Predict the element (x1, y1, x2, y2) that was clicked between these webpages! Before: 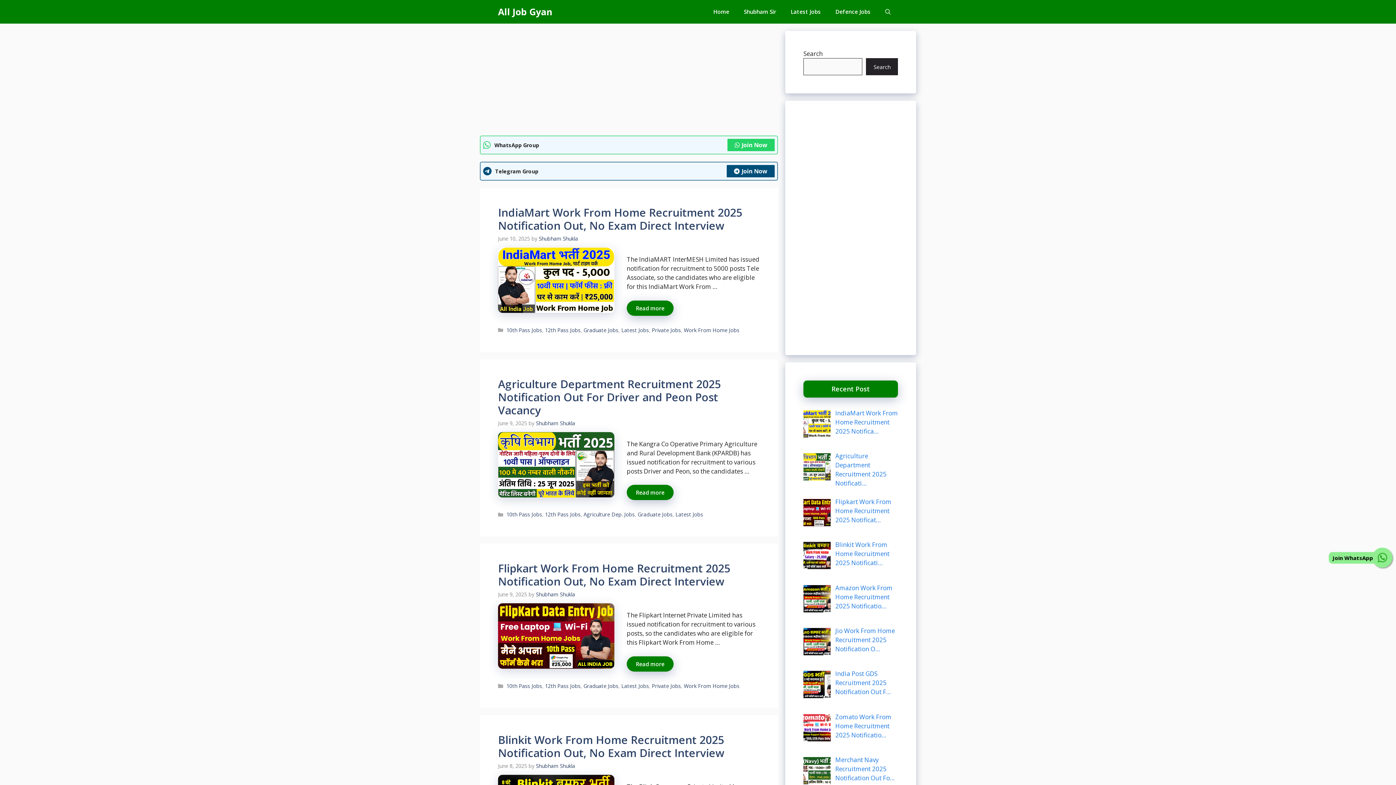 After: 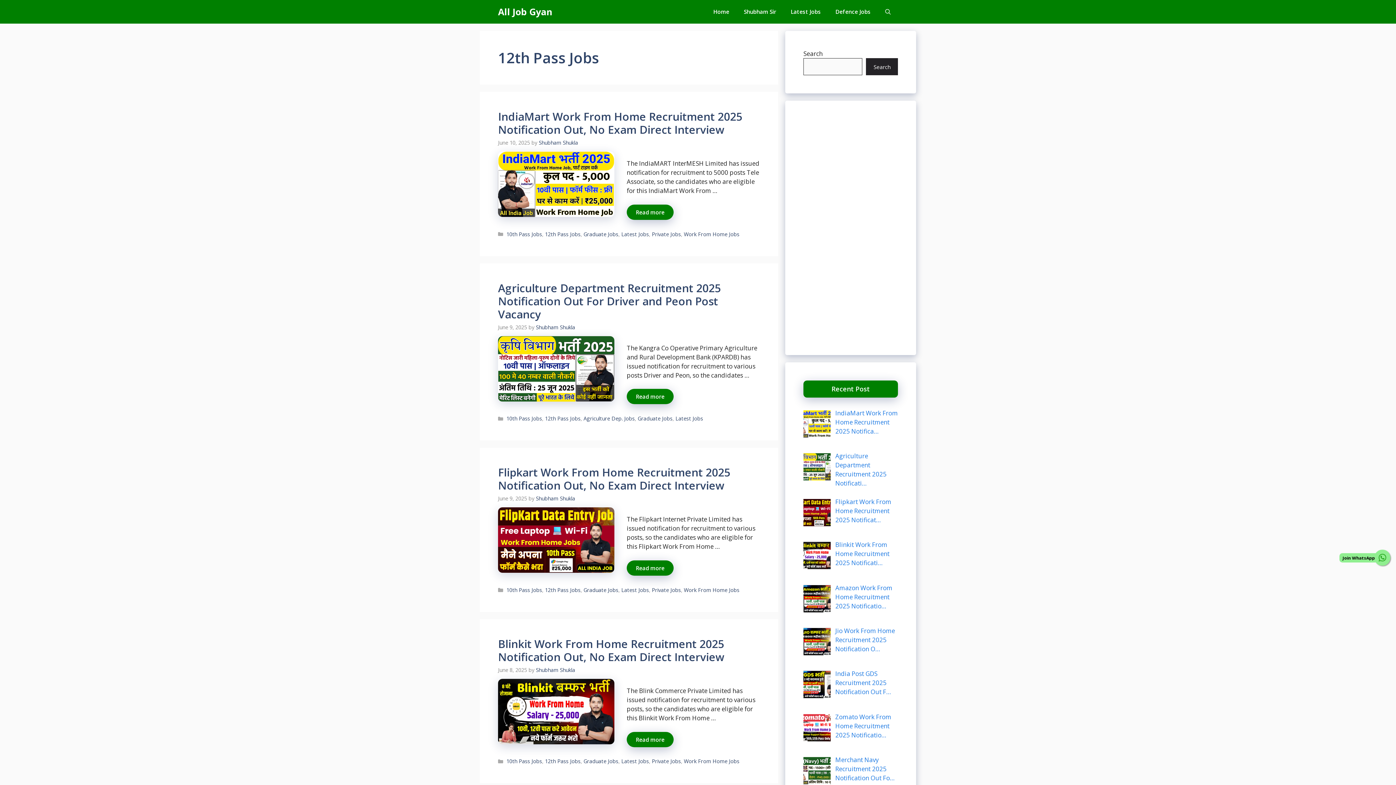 Action: bbox: (545, 682, 580, 689) label: 12th Pass Jobs